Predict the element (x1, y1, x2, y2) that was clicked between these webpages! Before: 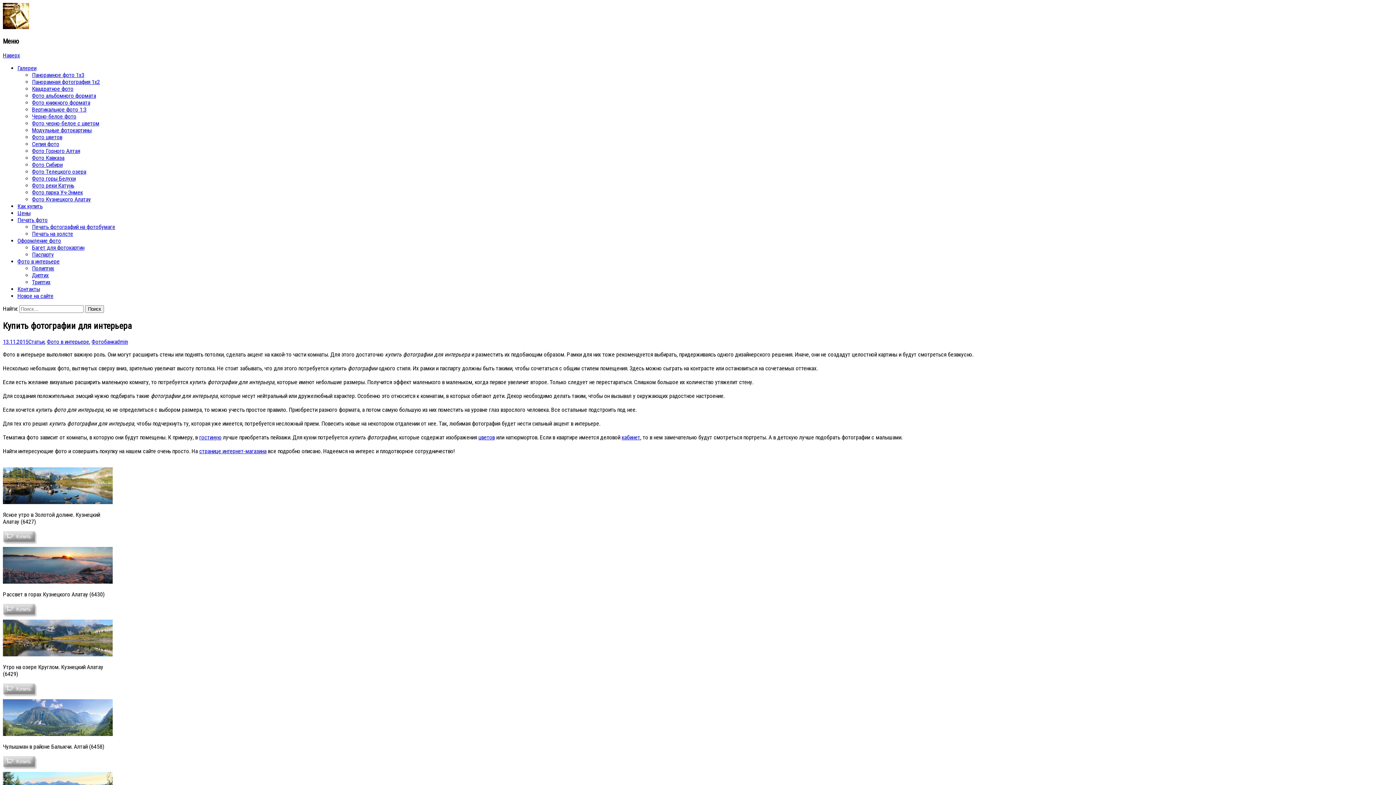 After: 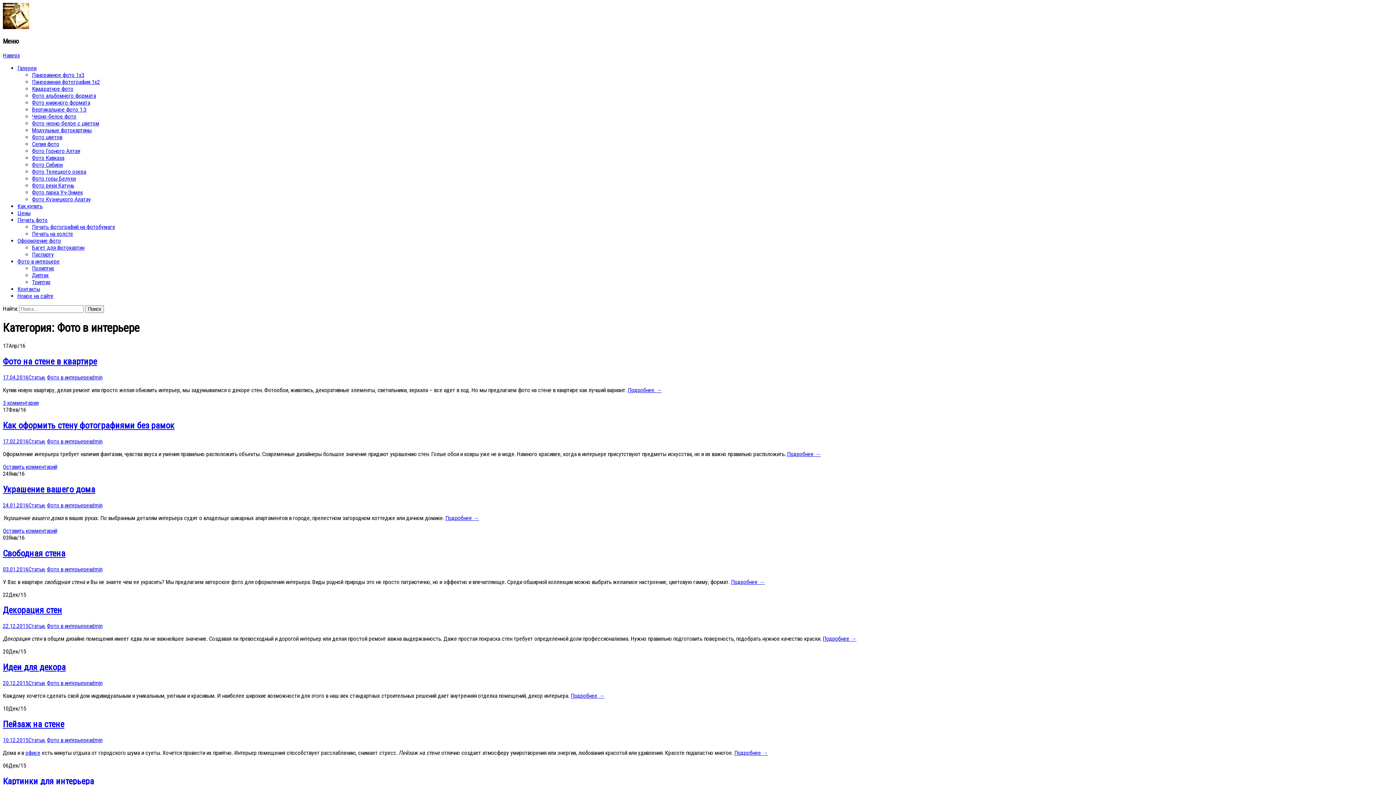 Action: label: Фото в интерьере bbox: (46, 338, 89, 345)